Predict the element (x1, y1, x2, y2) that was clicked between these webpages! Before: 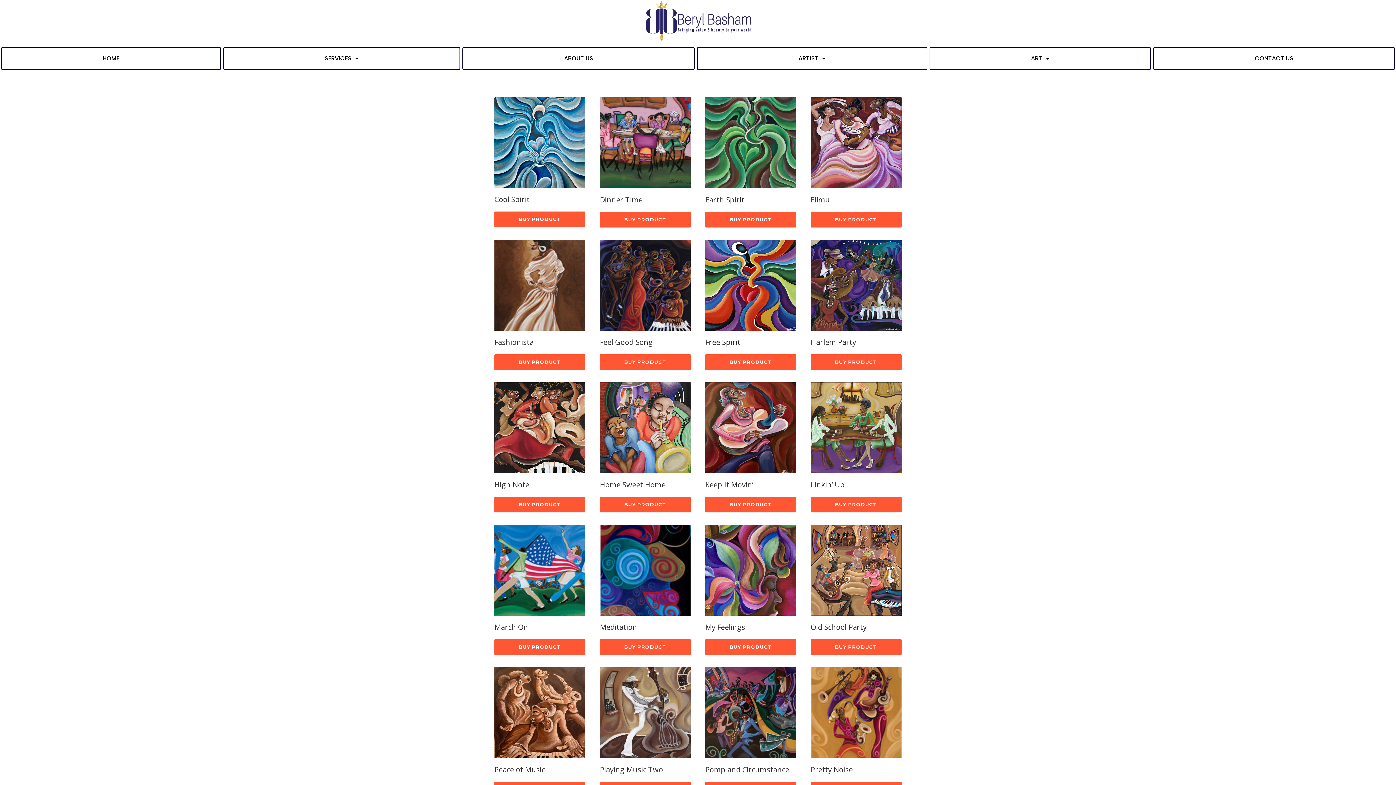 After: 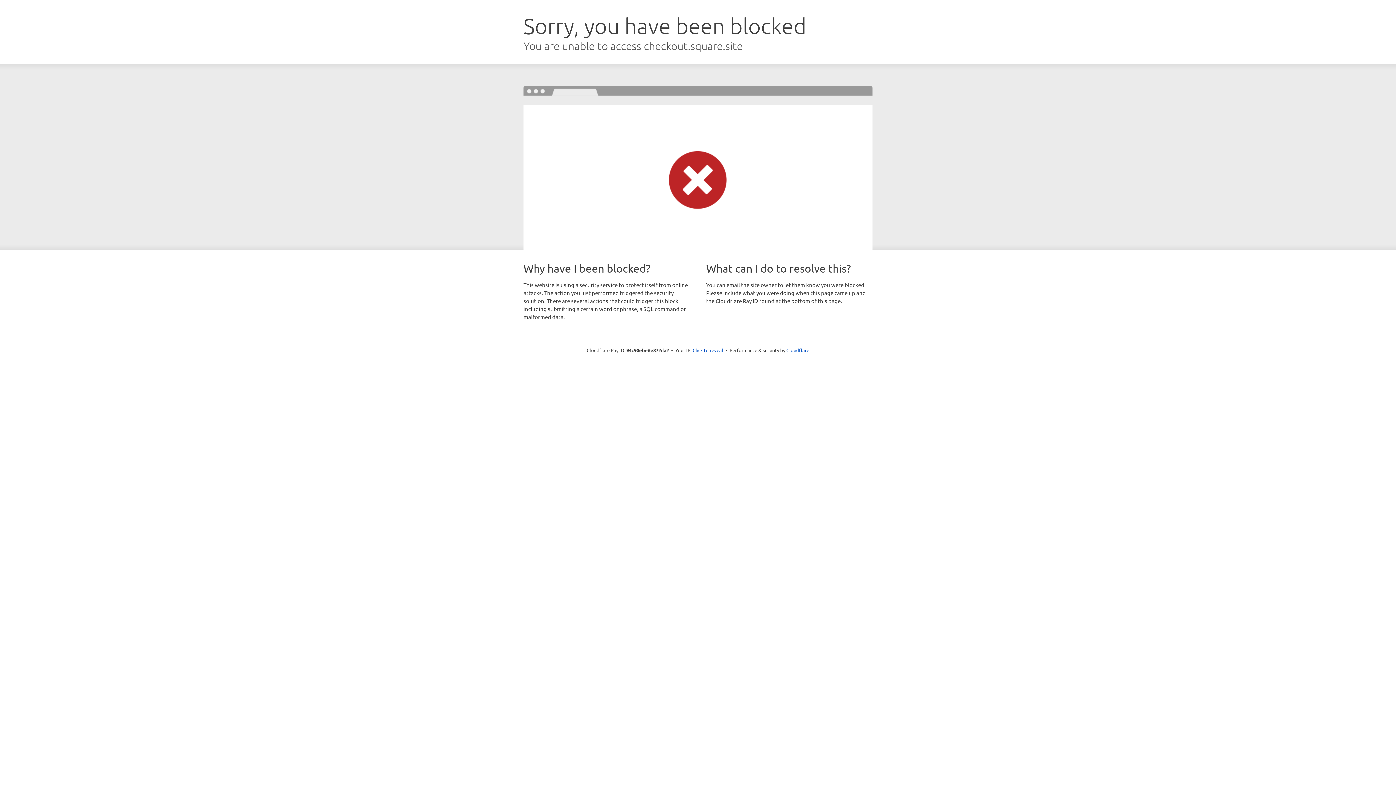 Action: label: Buy “My Feelings” bbox: (705, 639, 796, 655)